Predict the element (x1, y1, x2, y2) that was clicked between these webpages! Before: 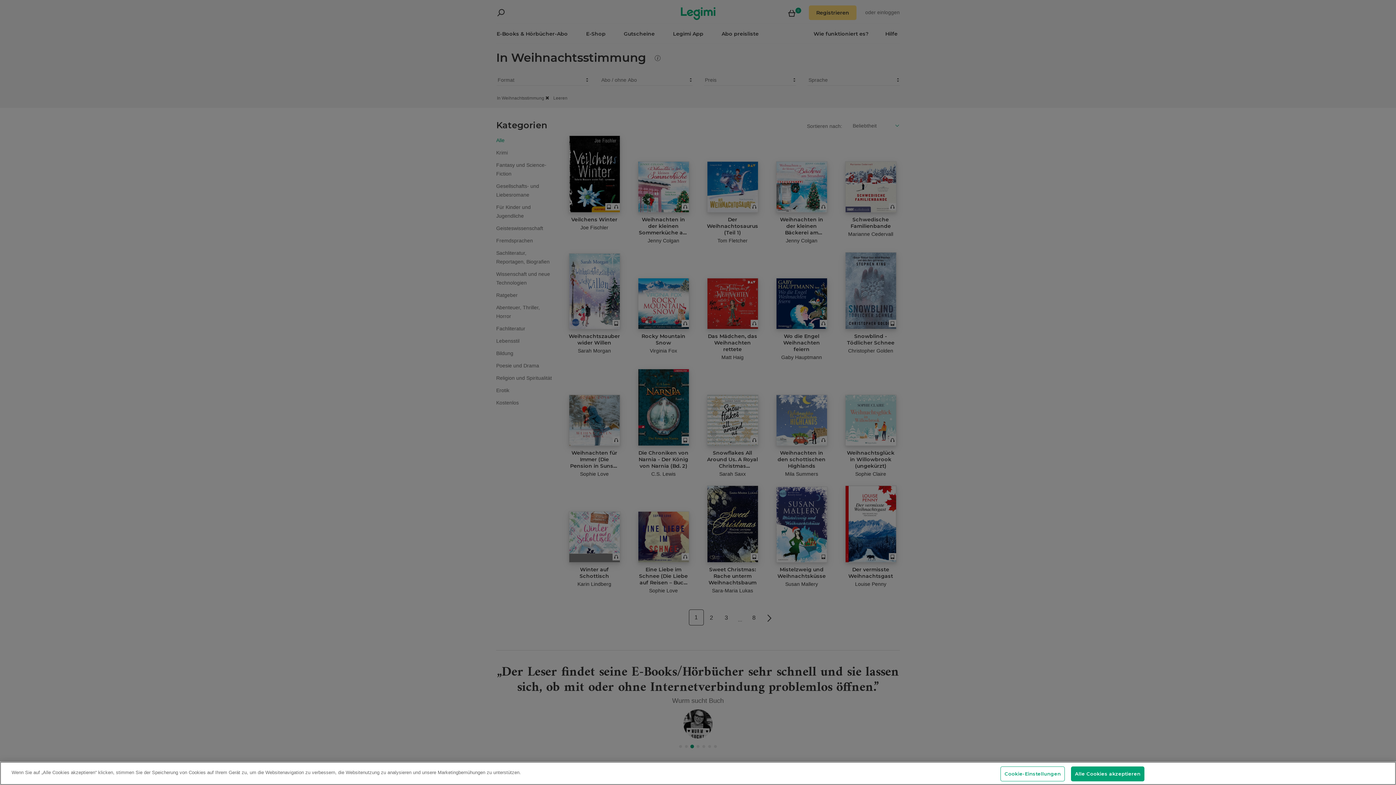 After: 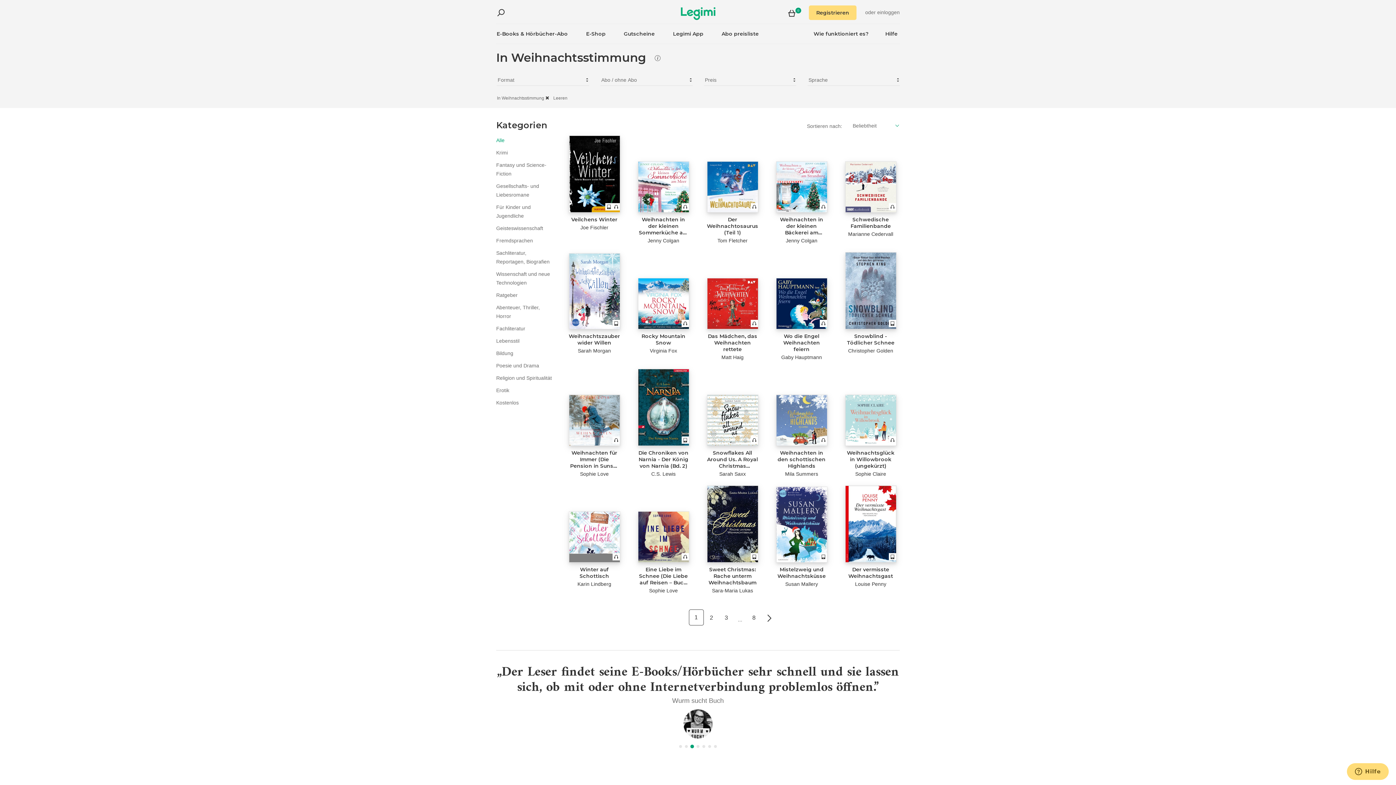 Action: bbox: (1071, 770, 1144, 785) label: Alle Cookies akzeptieren